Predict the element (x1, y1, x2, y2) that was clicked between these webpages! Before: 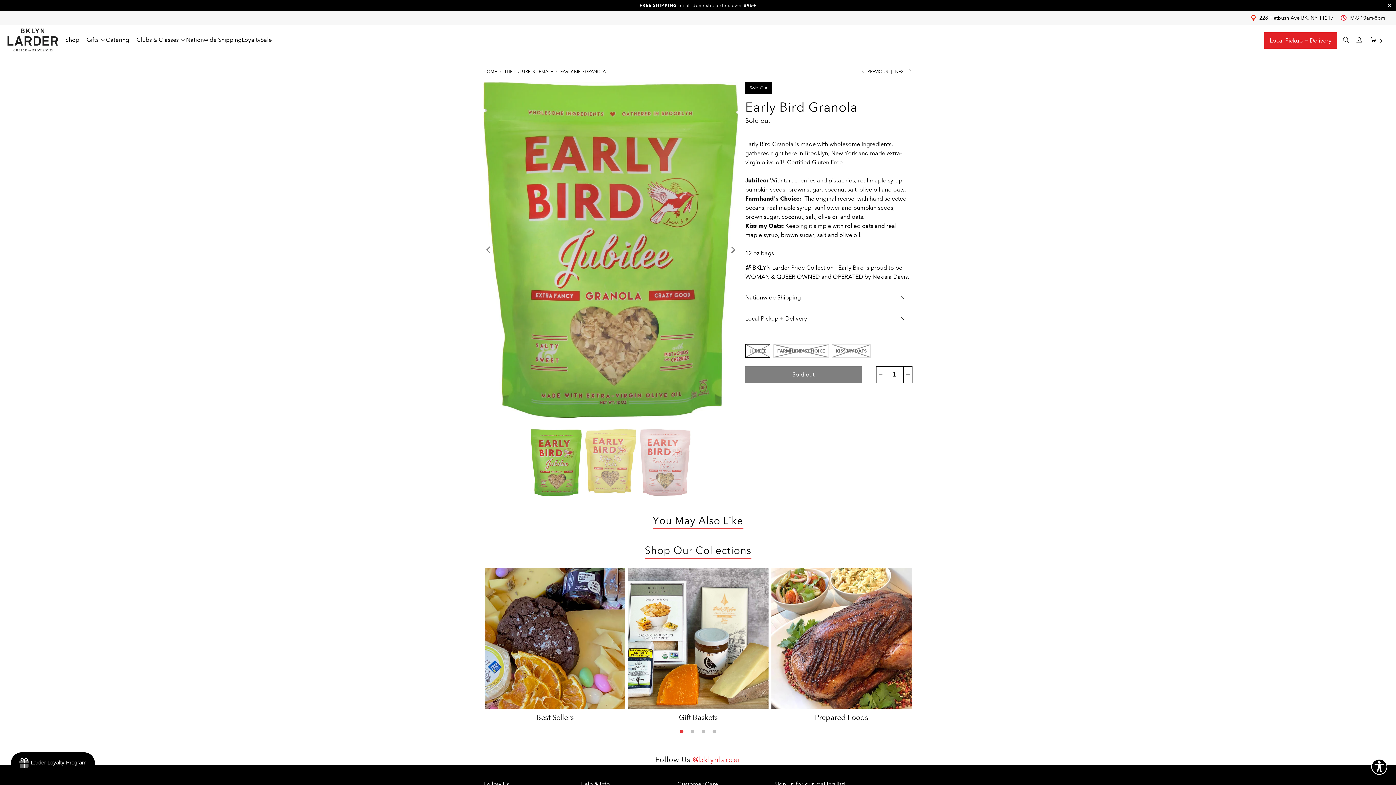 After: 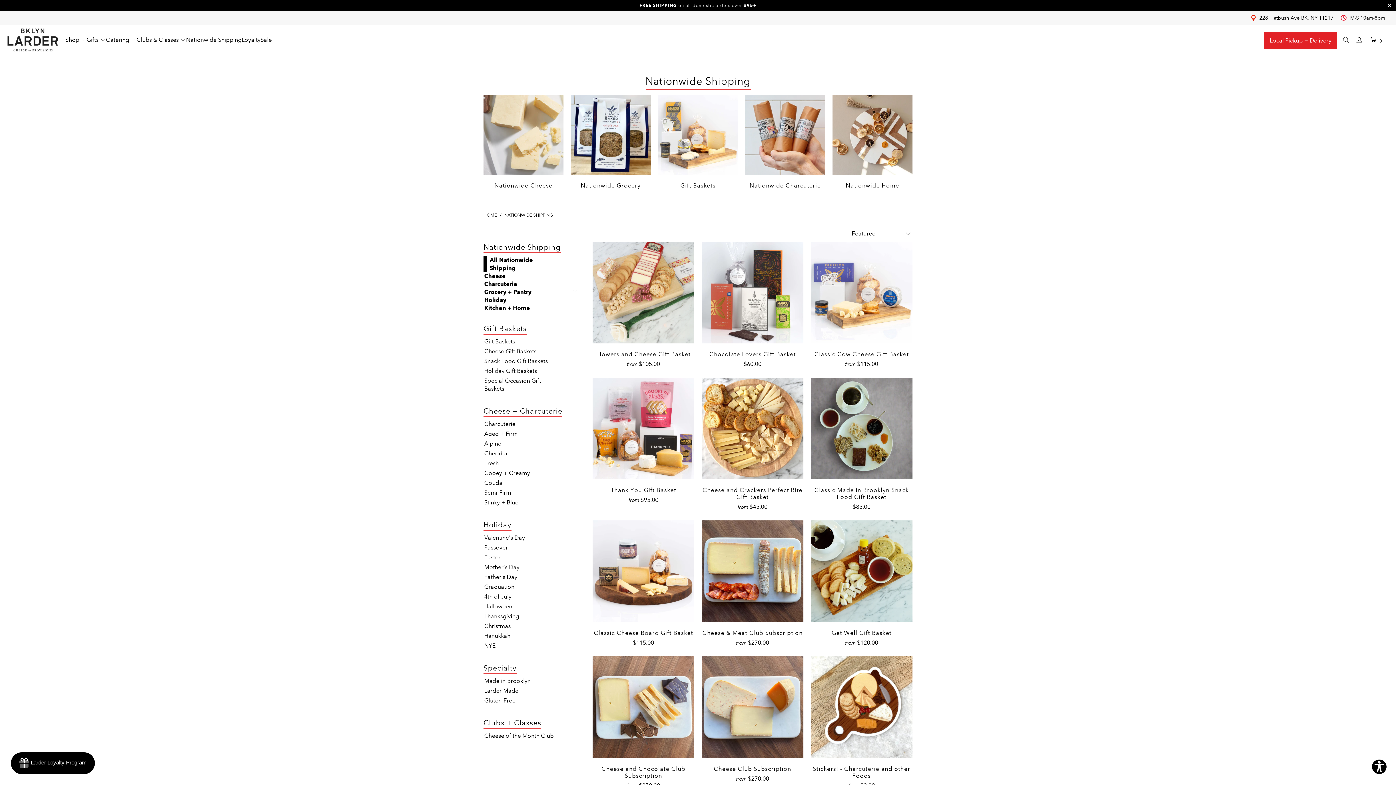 Action: bbox: (186, 36, 241, 44) label: Nationwide Shipping